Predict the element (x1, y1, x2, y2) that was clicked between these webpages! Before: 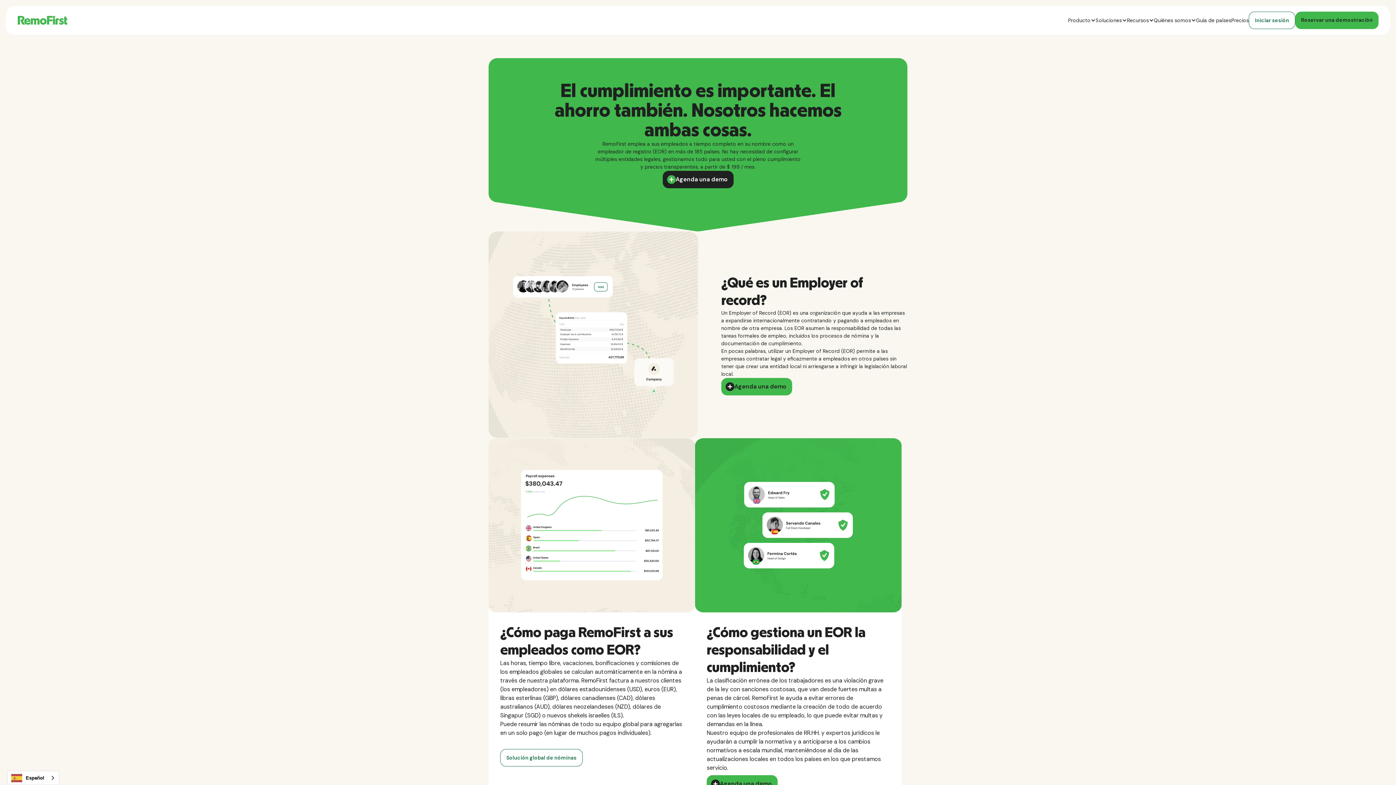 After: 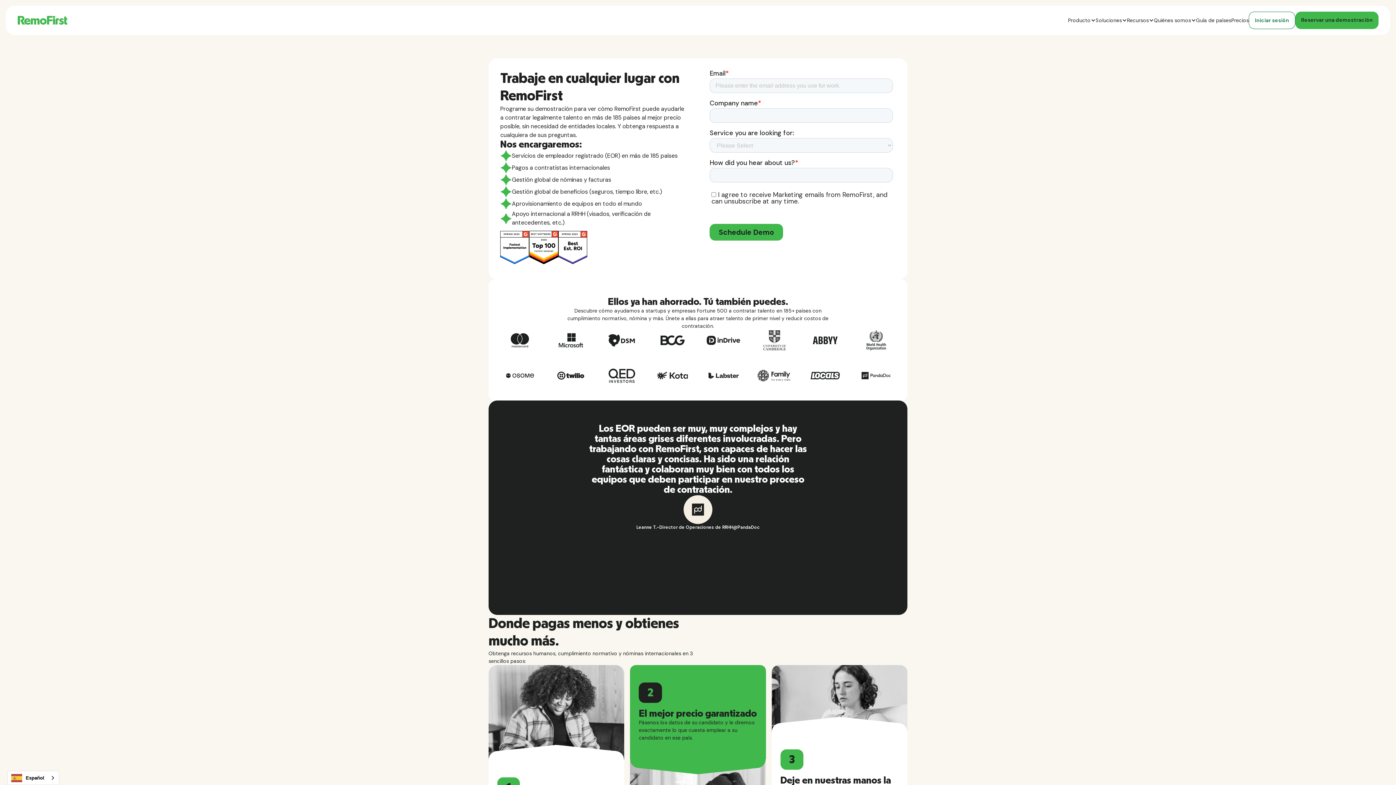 Action: label: Reservar una demostración bbox: (1295, 11, 1378, 29)